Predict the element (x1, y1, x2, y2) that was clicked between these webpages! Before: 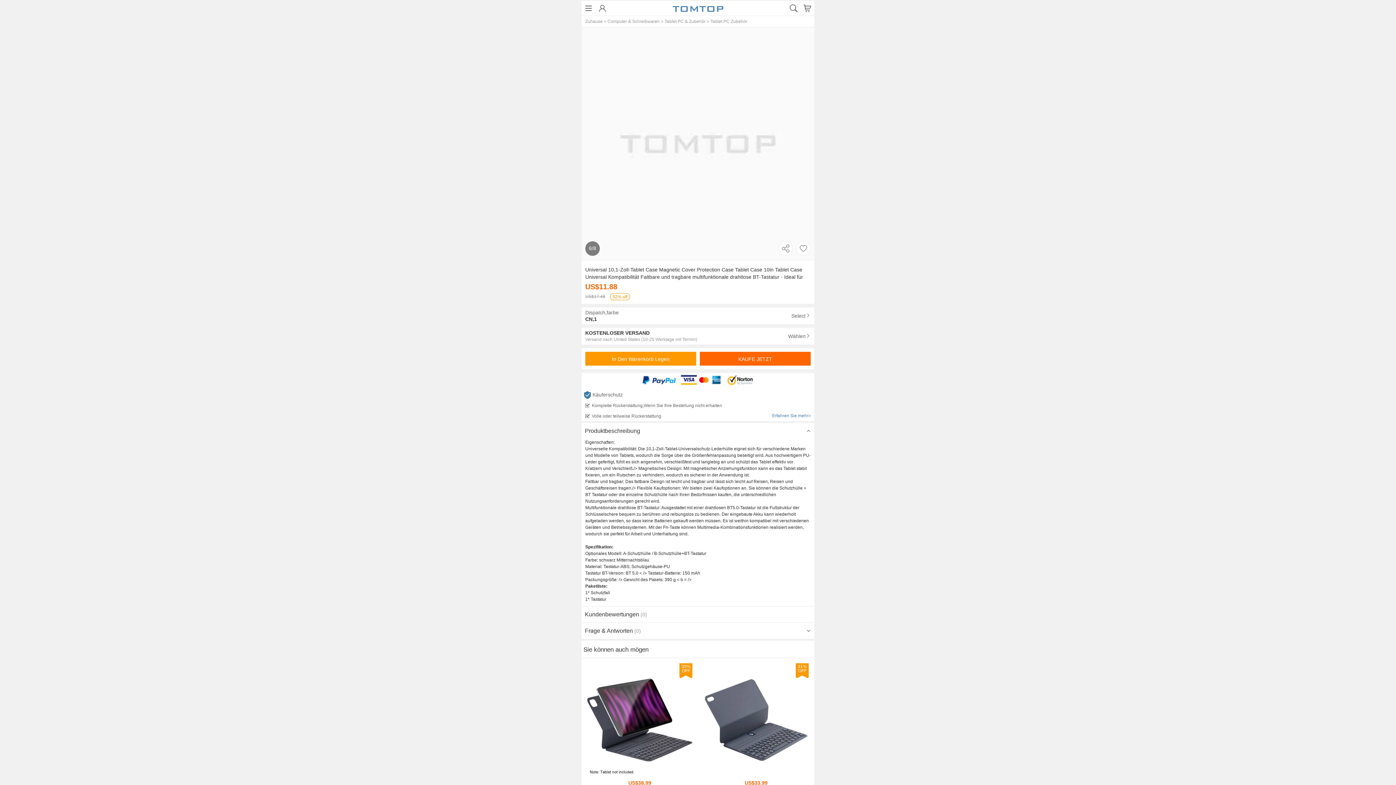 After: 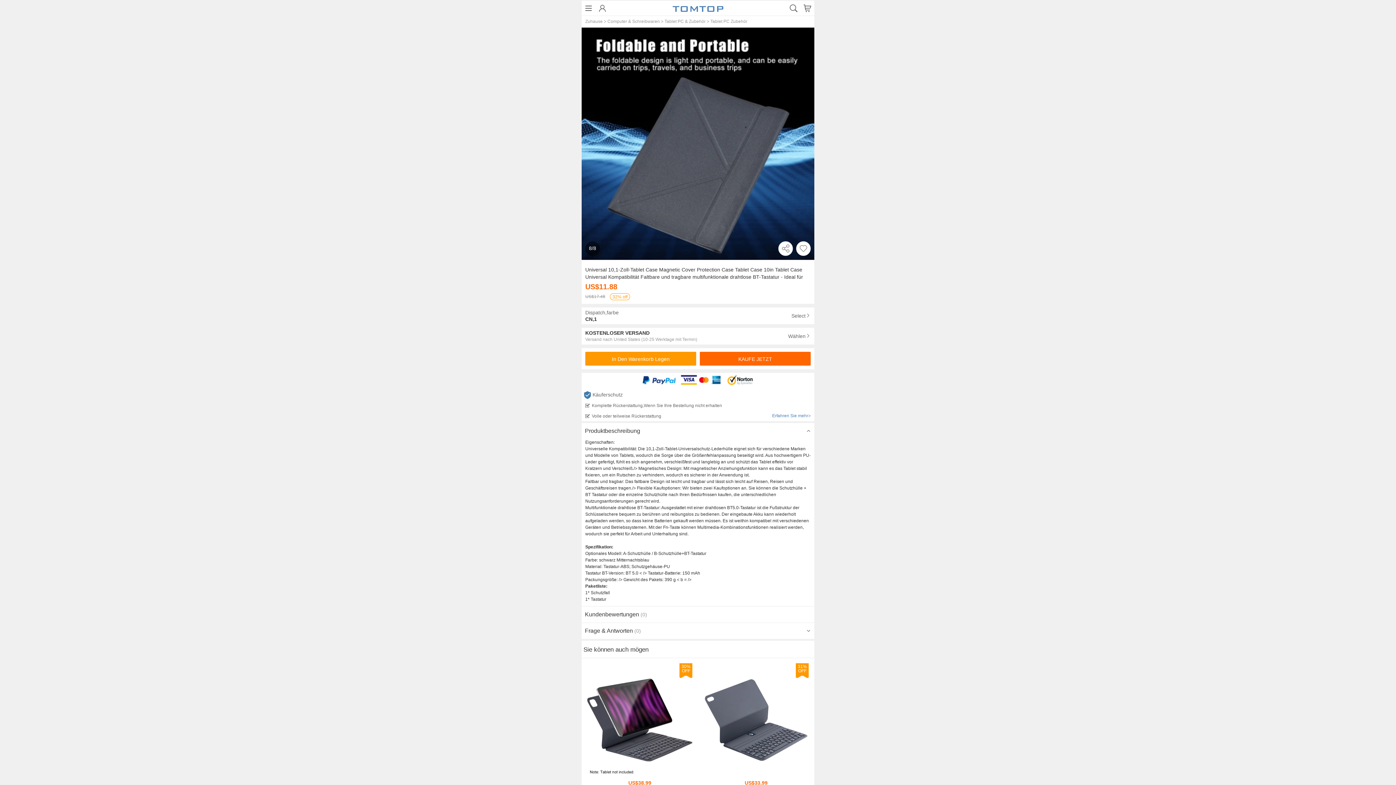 Action: bbox: (679, 398, 724, 409)